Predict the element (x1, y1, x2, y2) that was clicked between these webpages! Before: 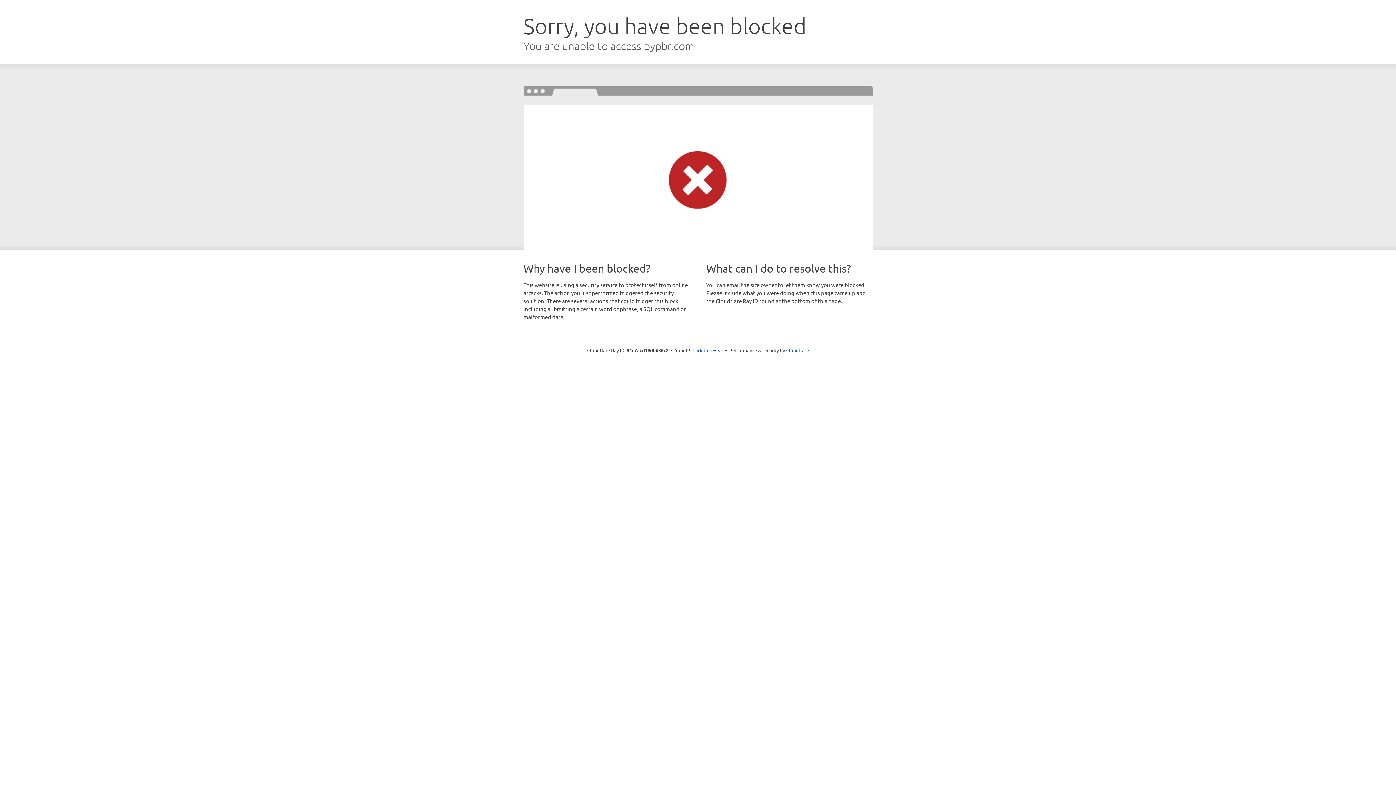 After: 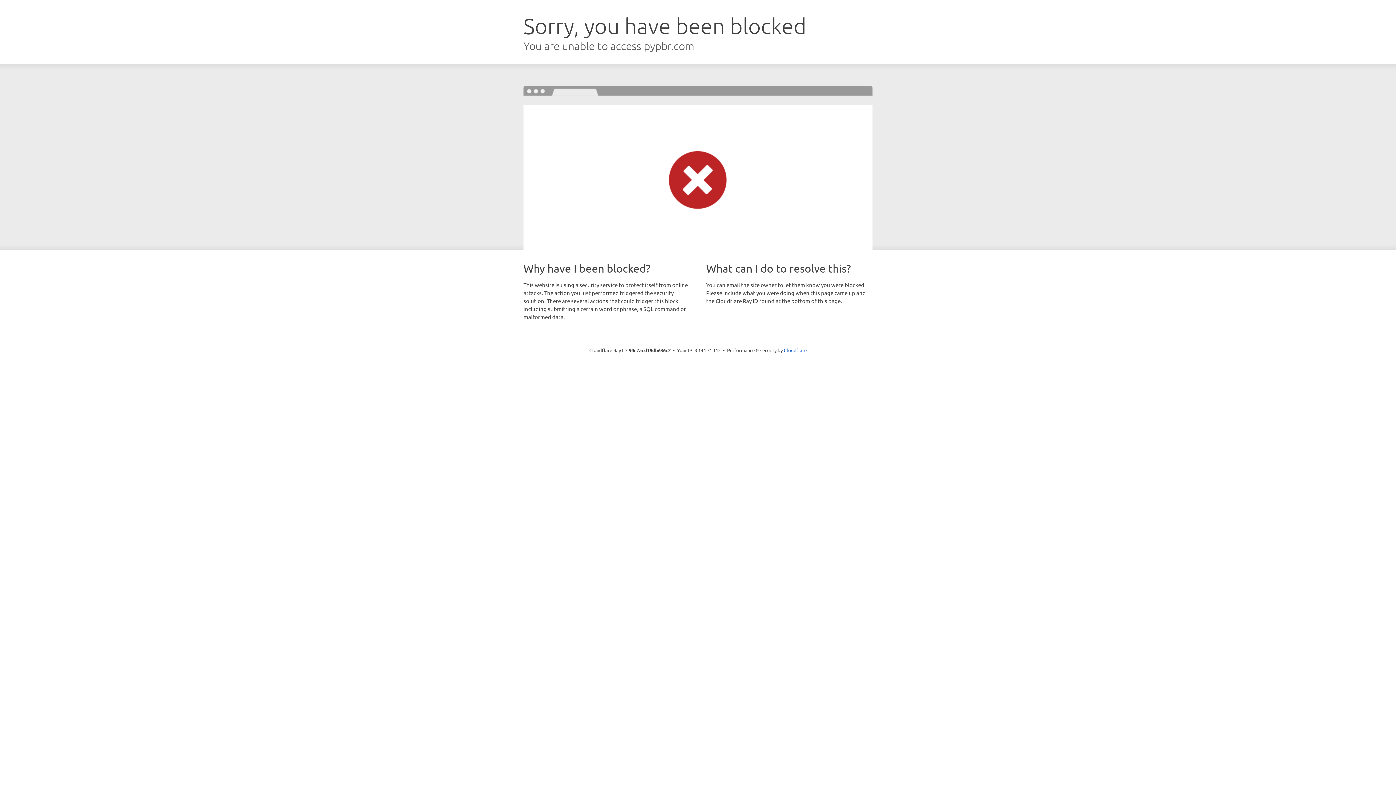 Action: label: Click to reveal bbox: (692, 346, 723, 353)